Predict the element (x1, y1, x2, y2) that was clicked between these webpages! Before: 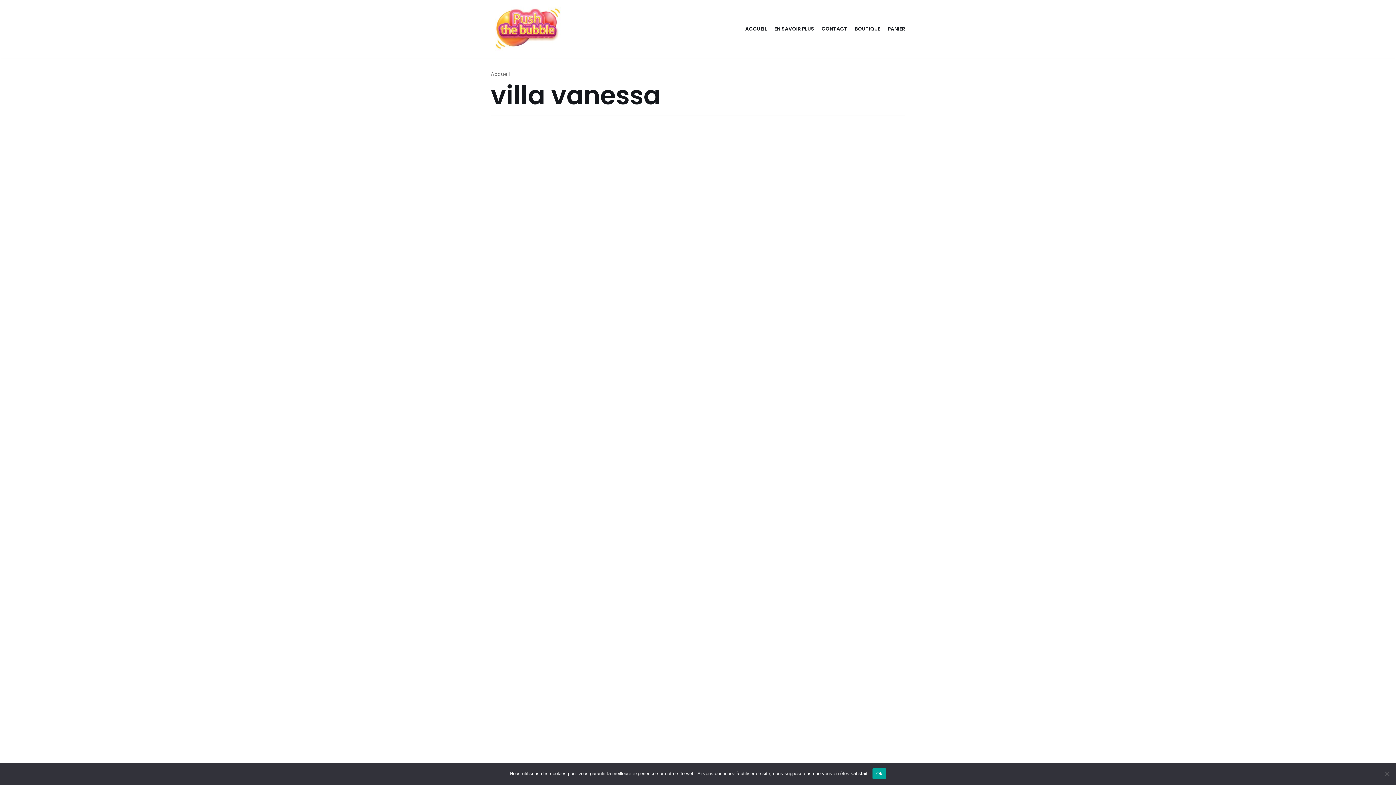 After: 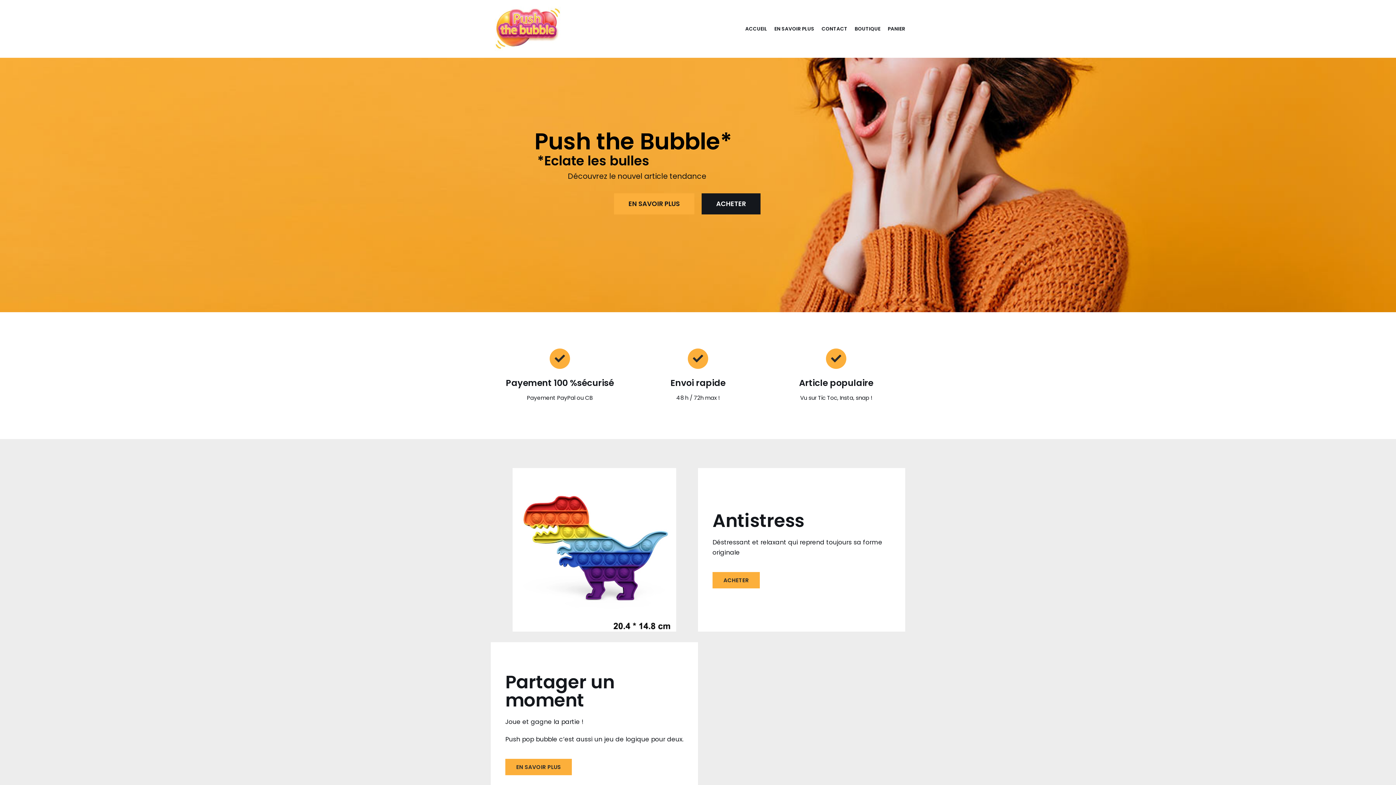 Action: label: Push the bubble bbox: (490, 6, 564, 51)